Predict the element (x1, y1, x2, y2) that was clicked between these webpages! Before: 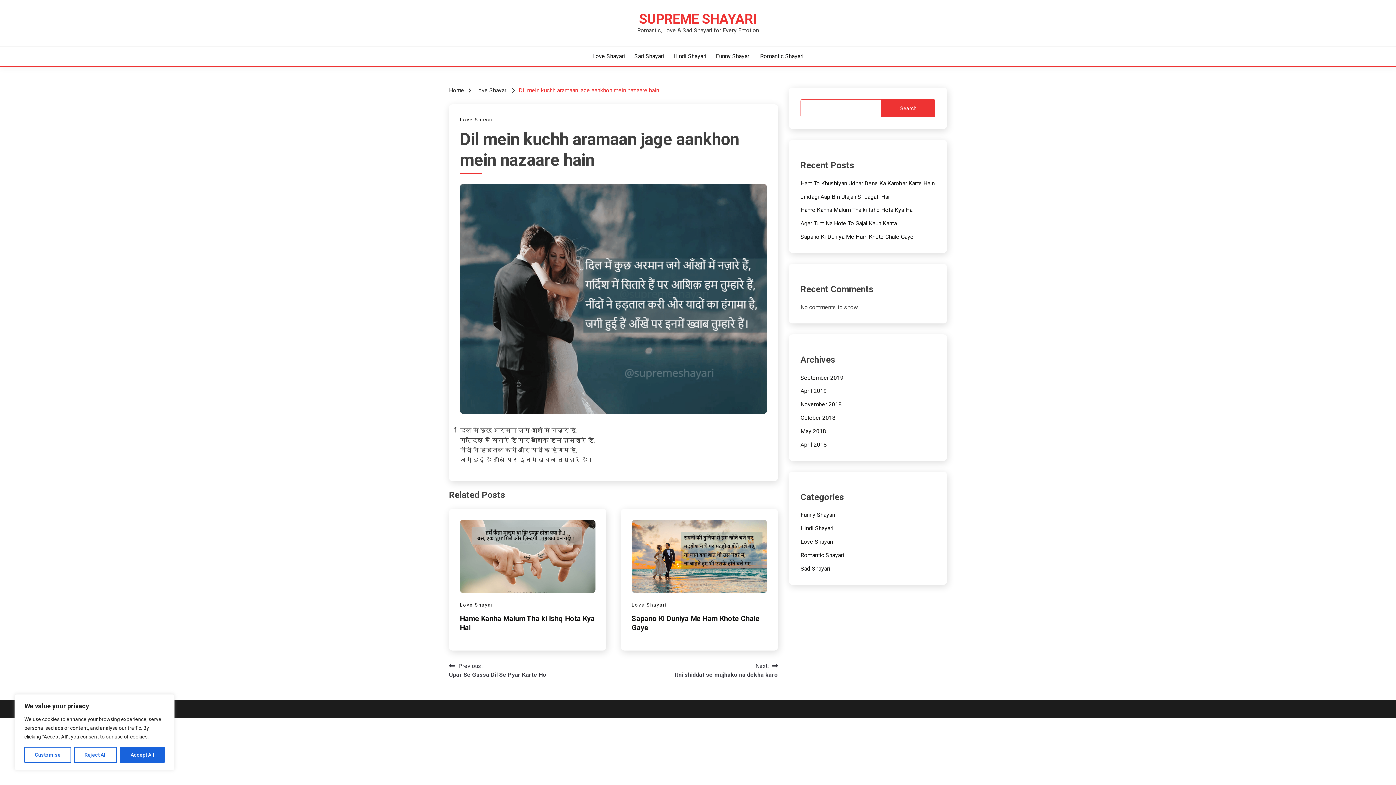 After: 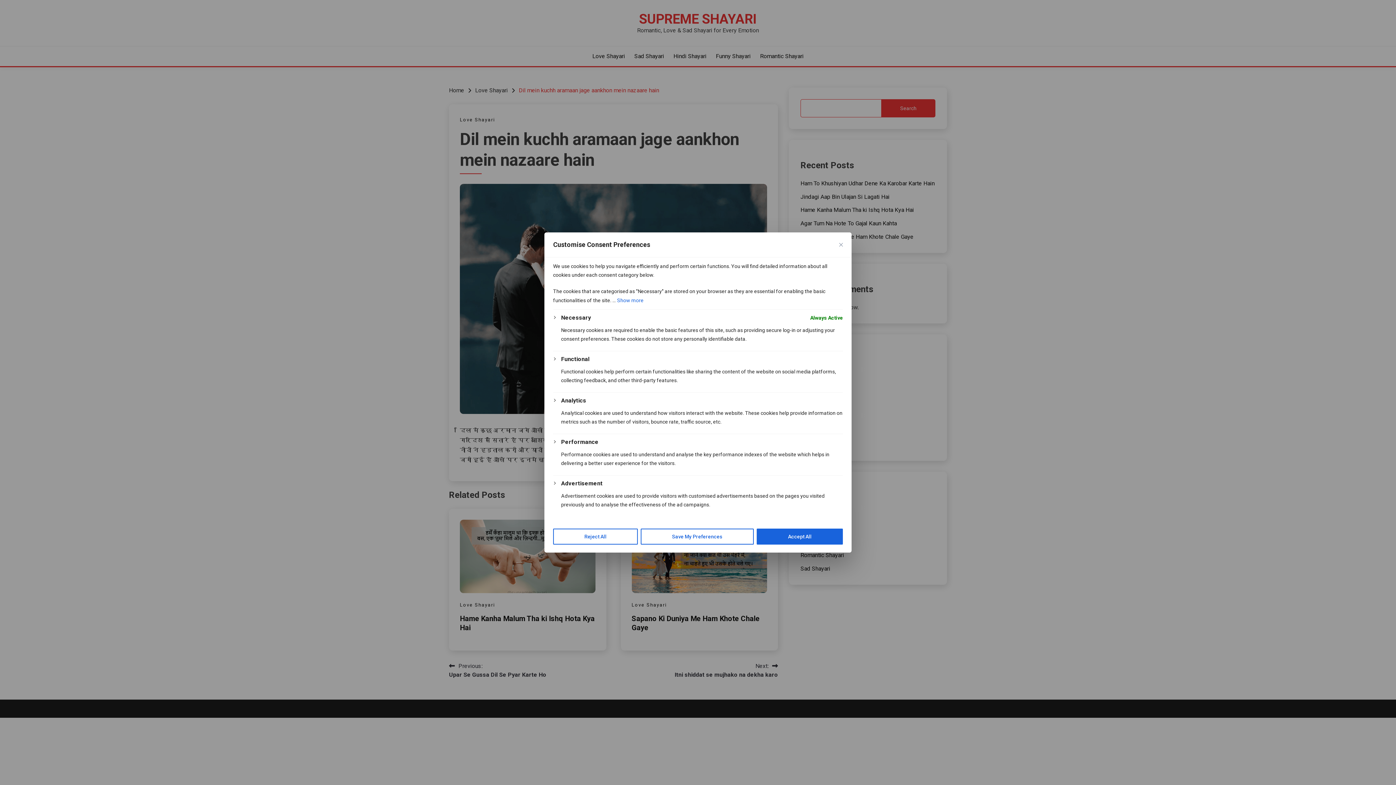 Action: label: Customise bbox: (24, 747, 71, 763)